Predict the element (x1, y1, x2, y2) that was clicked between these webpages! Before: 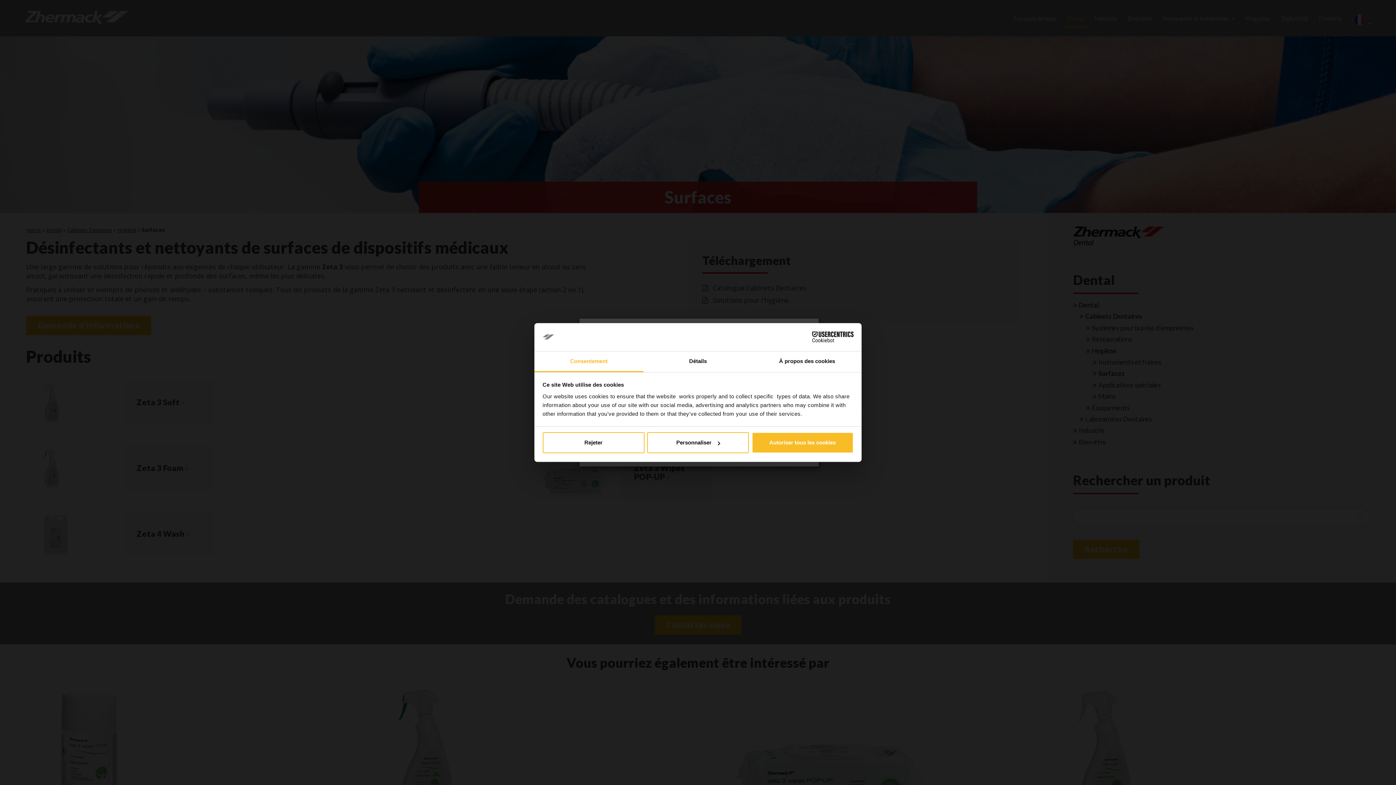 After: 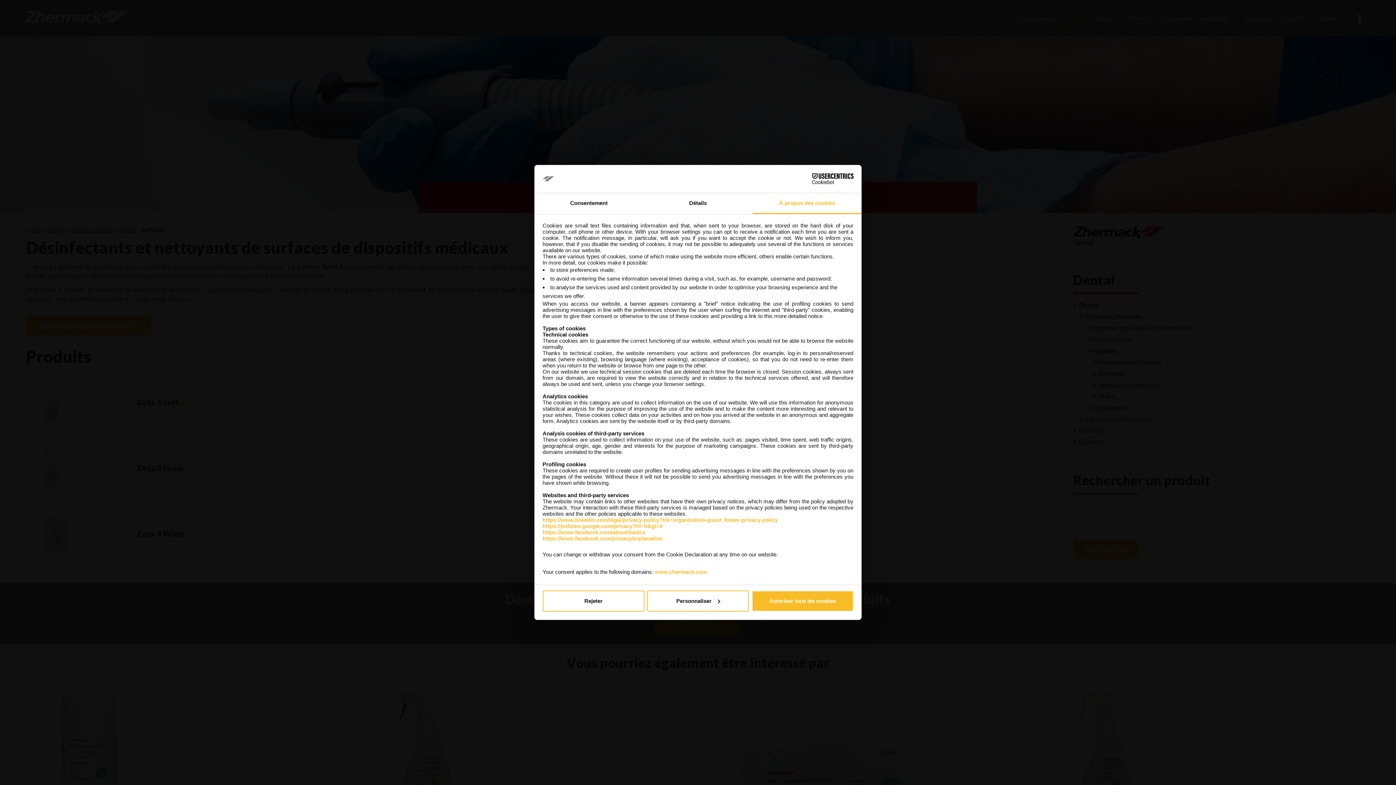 Action: label: À propos des cookies bbox: (752, 351, 861, 372)